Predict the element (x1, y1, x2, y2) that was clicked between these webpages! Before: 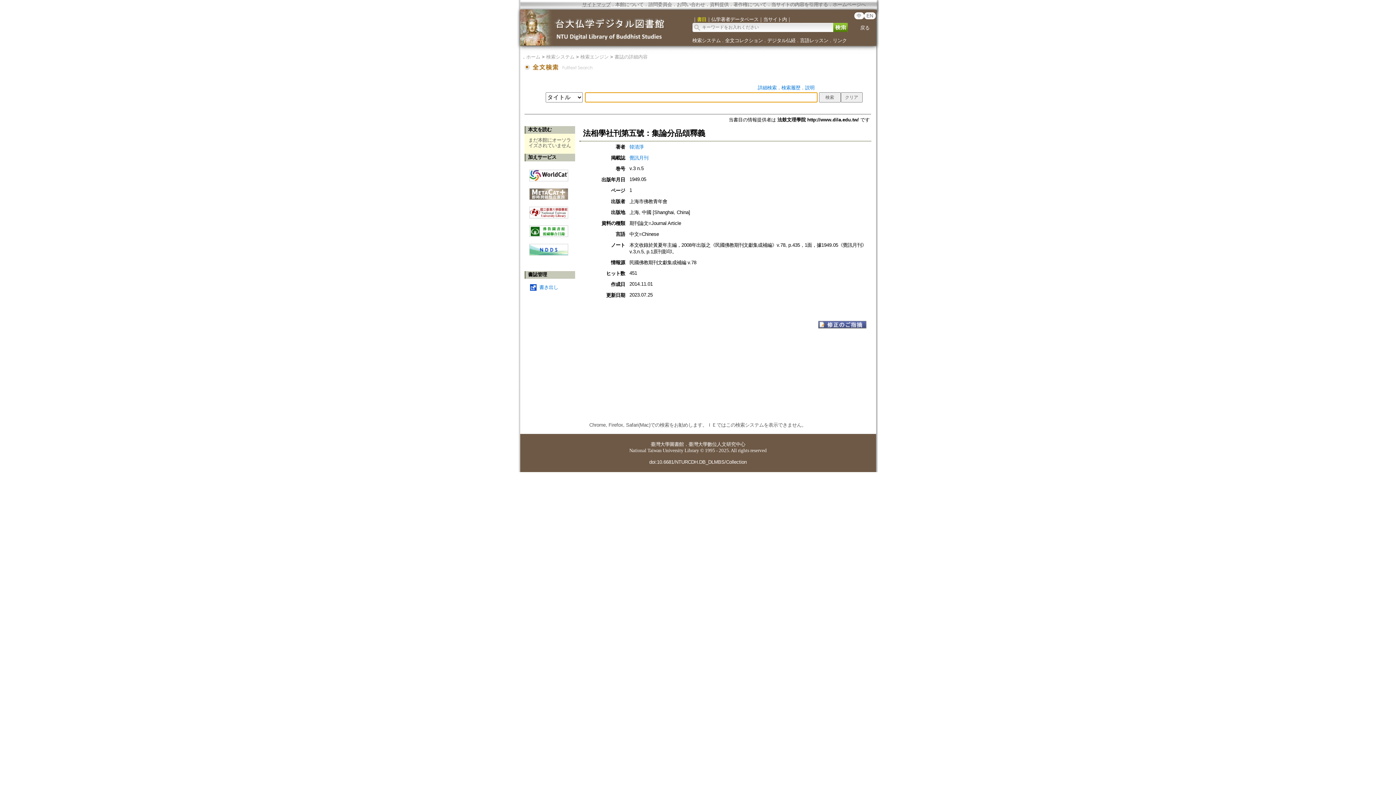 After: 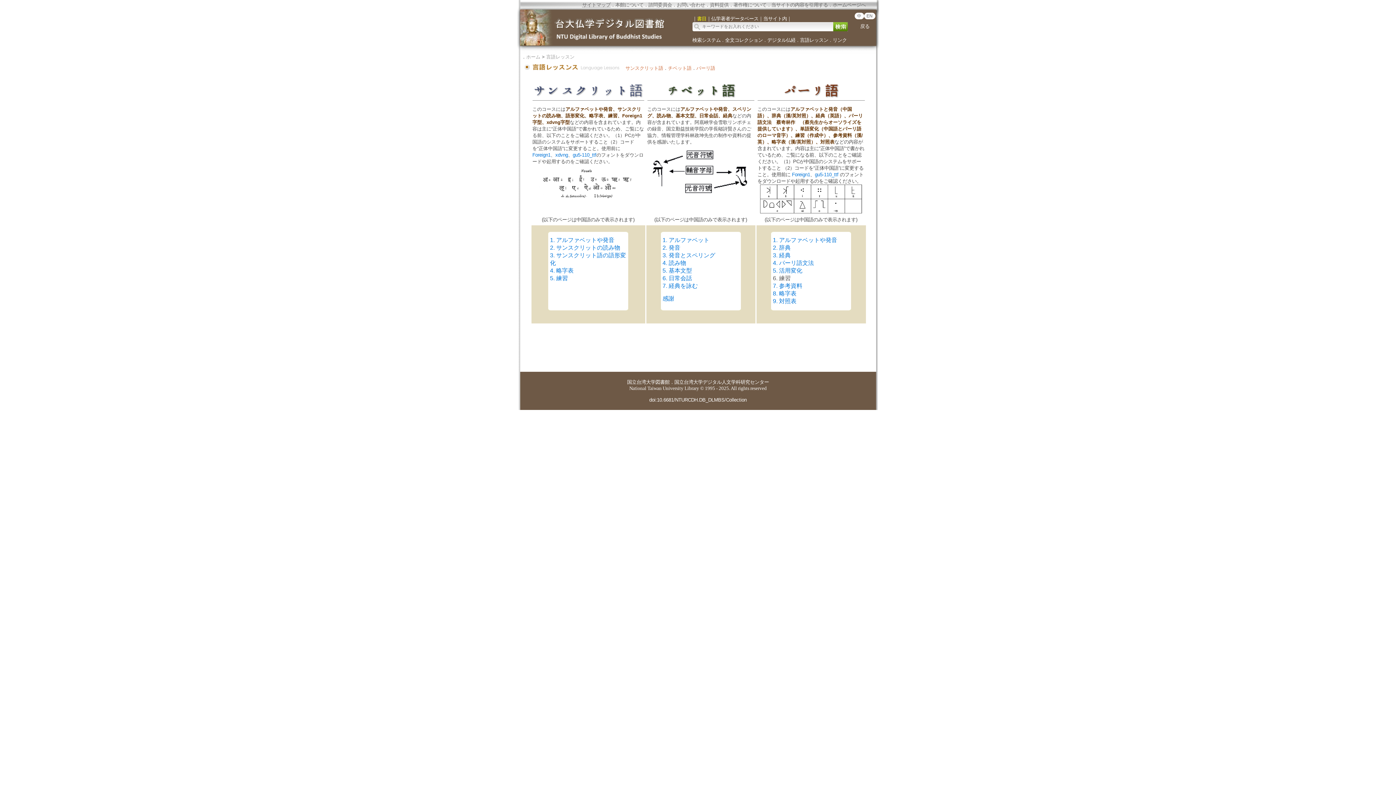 Action: bbox: (800, 37, 828, 43) label: 言語レッスン